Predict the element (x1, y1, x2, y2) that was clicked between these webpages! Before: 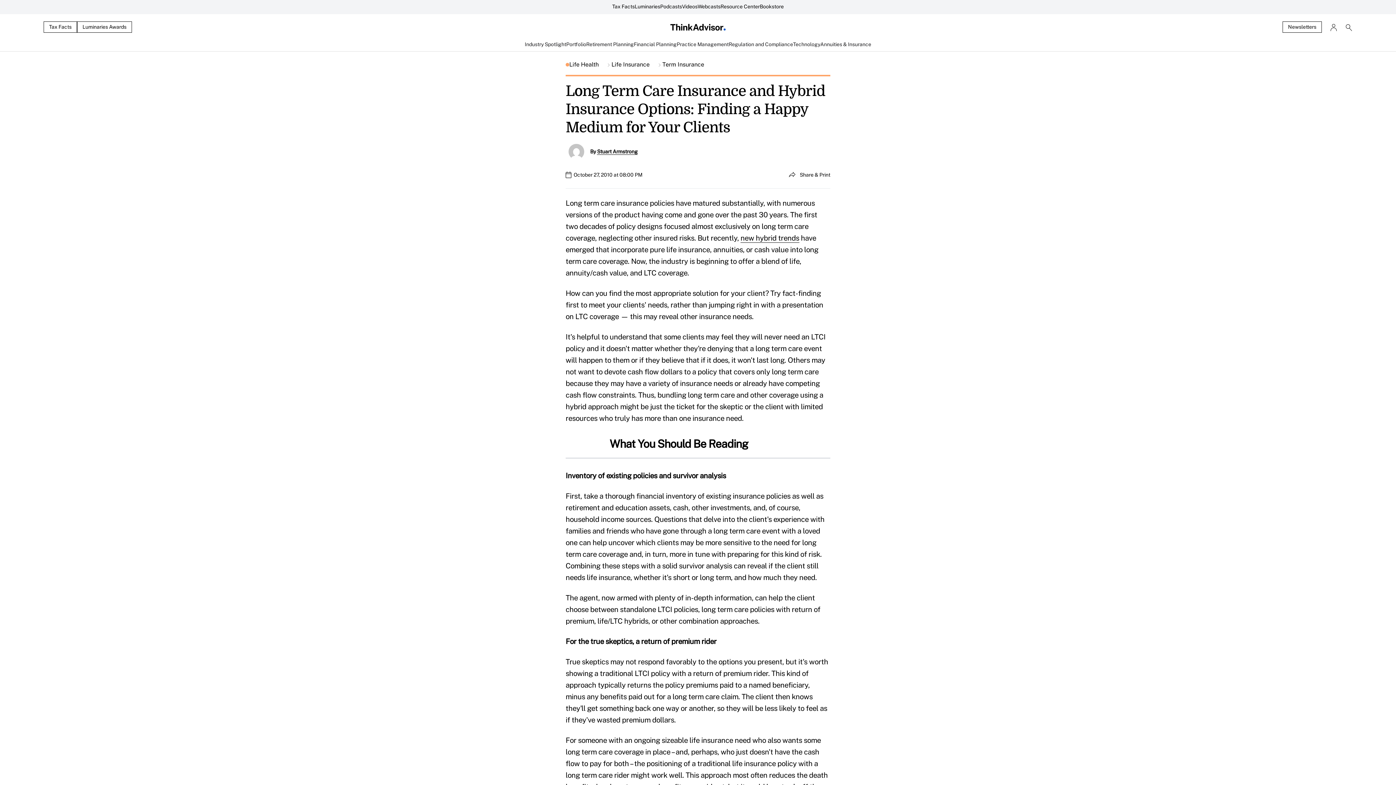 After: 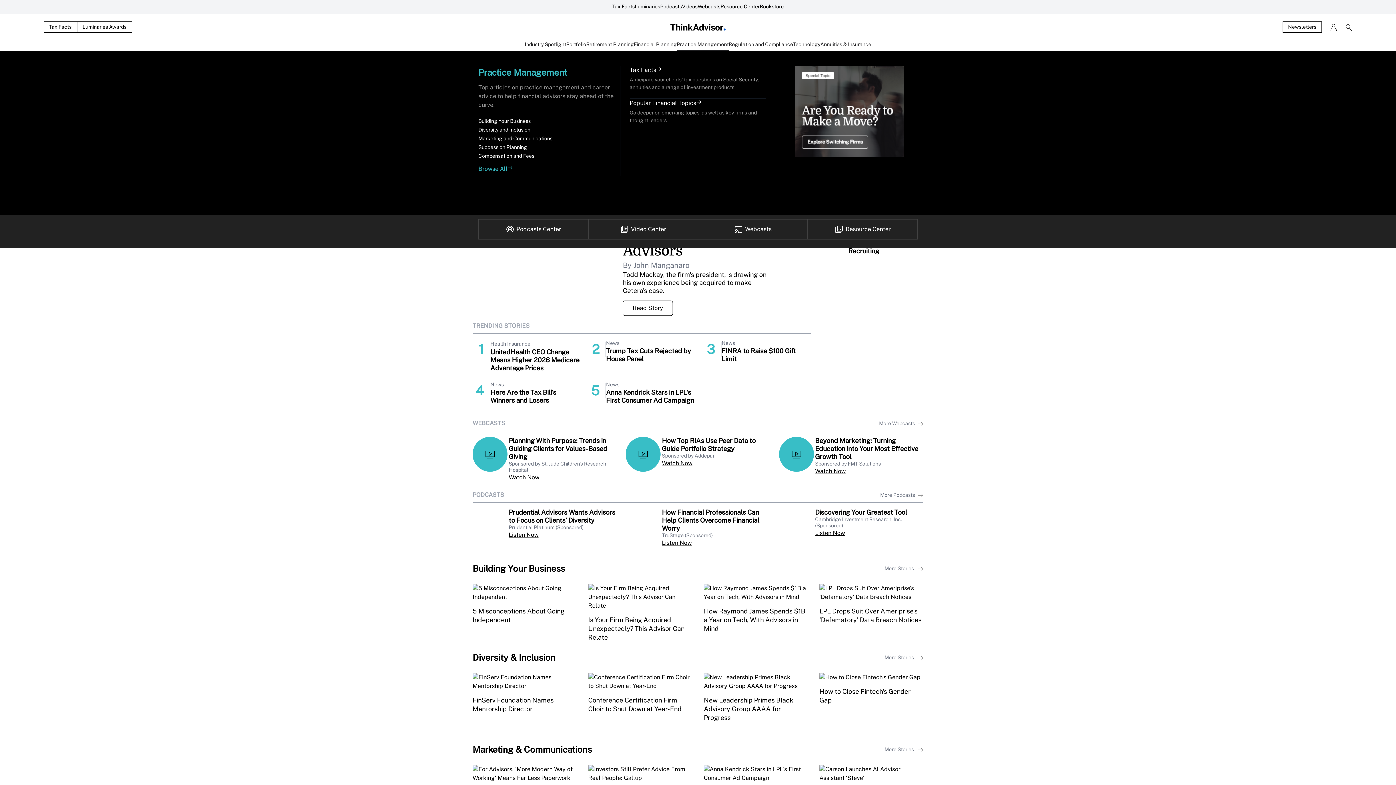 Action: label: Practice Management bbox: (676, 40, 728, 51)